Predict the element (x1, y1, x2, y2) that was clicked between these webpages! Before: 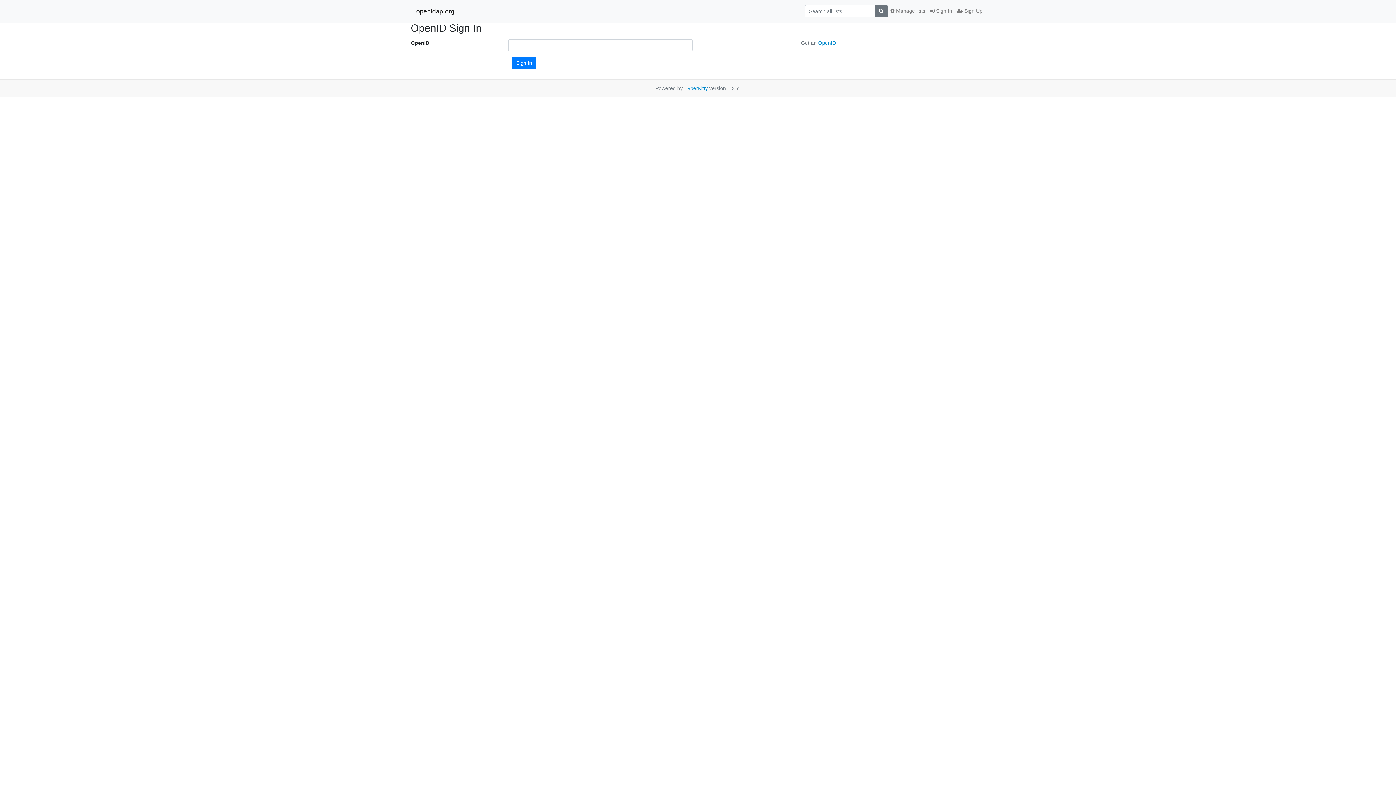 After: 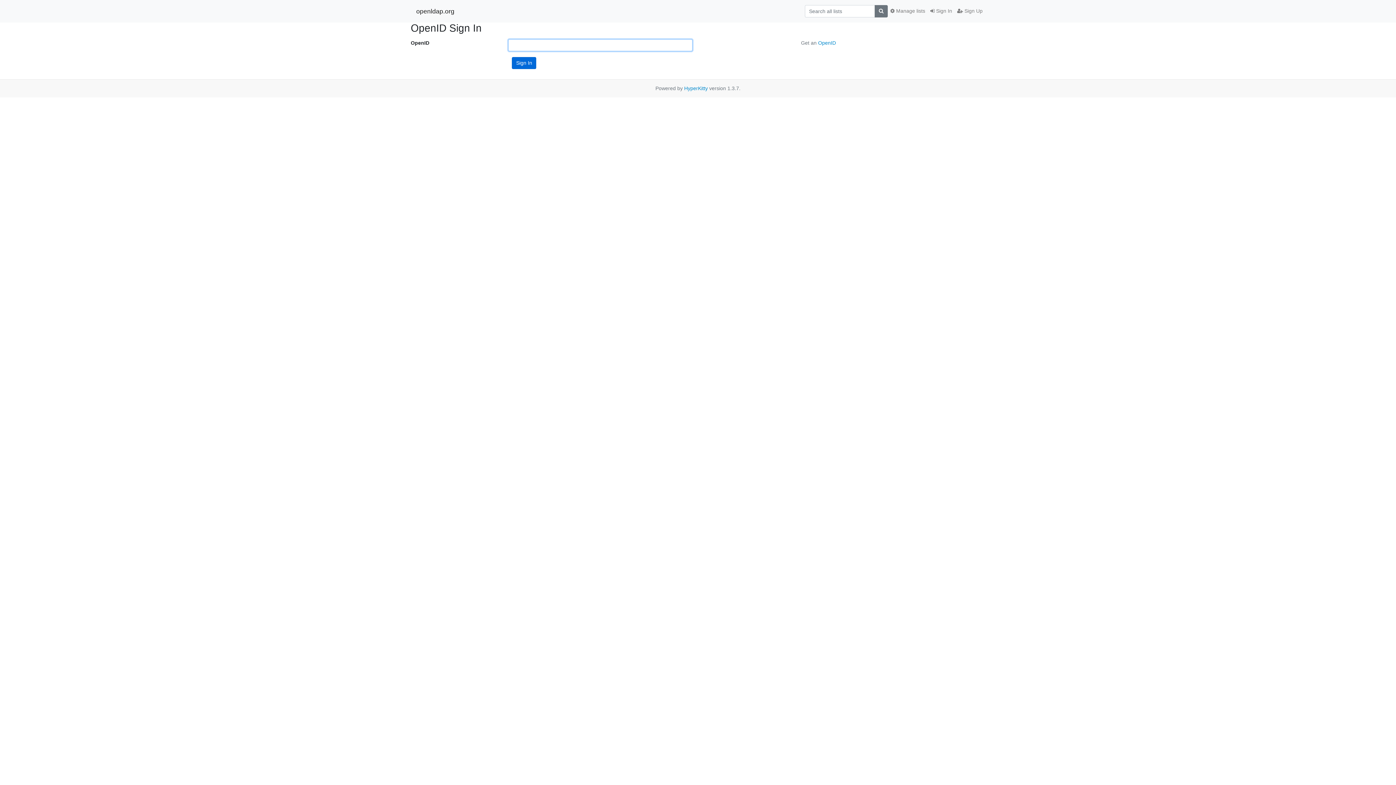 Action: bbox: (512, 56, 536, 69) label: Sign In